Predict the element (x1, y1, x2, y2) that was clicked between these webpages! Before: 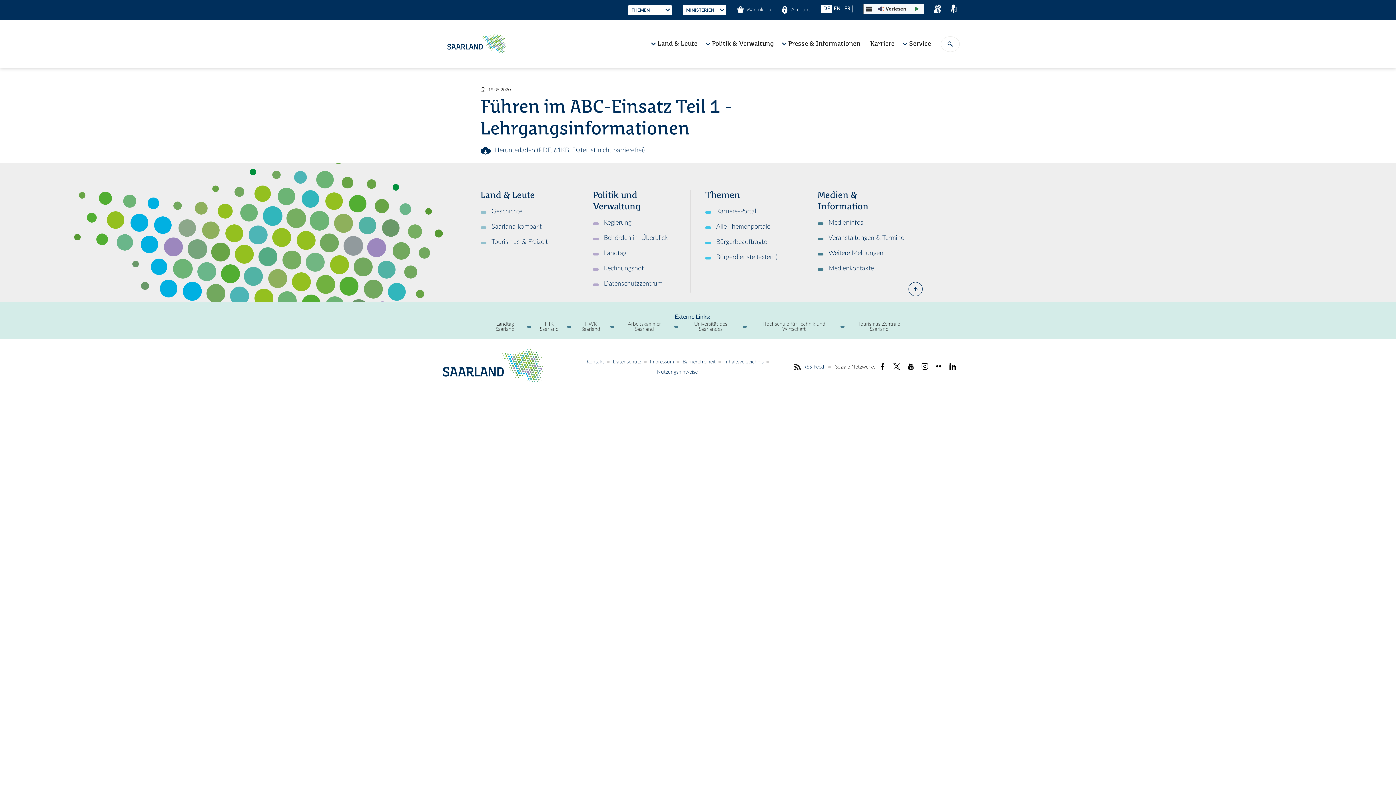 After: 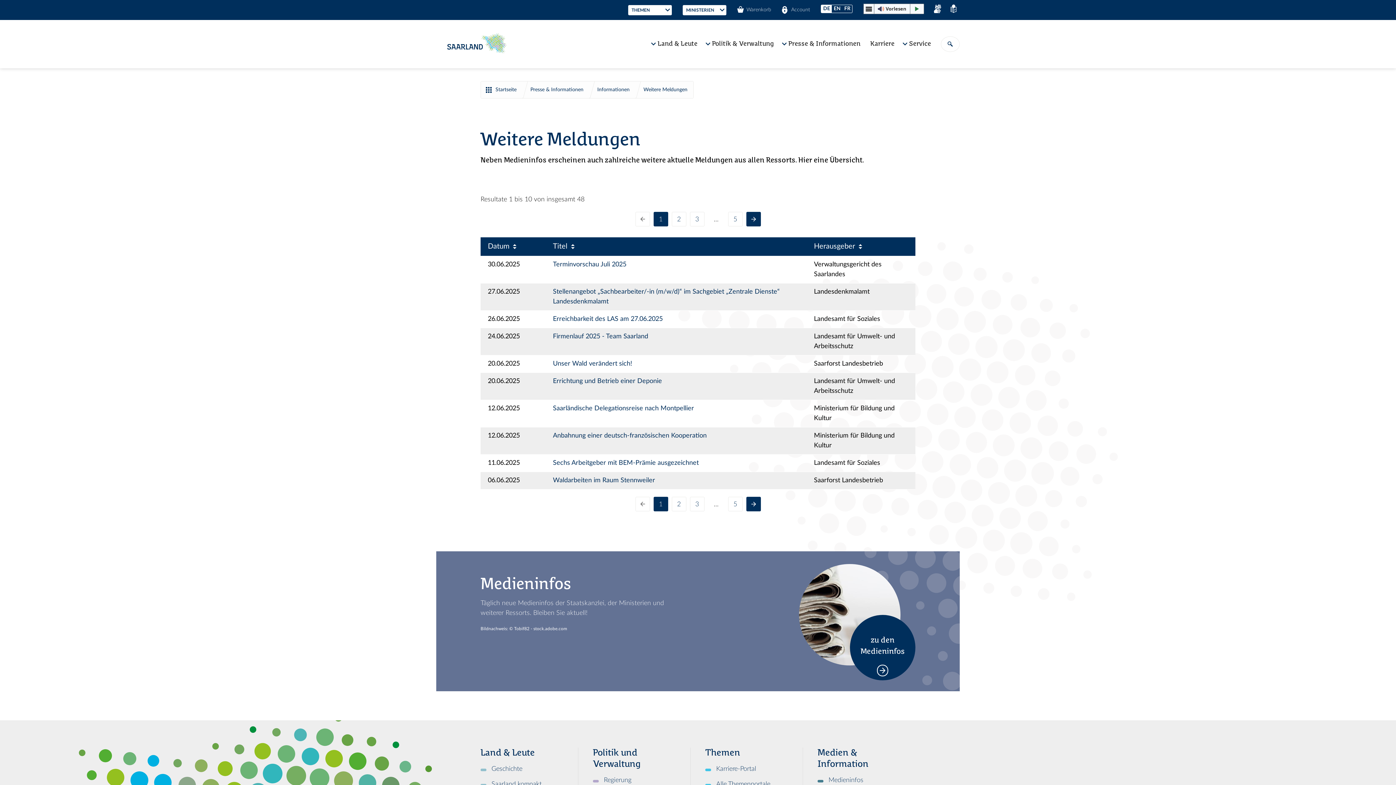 Action: bbox: (828, 250, 883, 256) label: Weitere Meldungen